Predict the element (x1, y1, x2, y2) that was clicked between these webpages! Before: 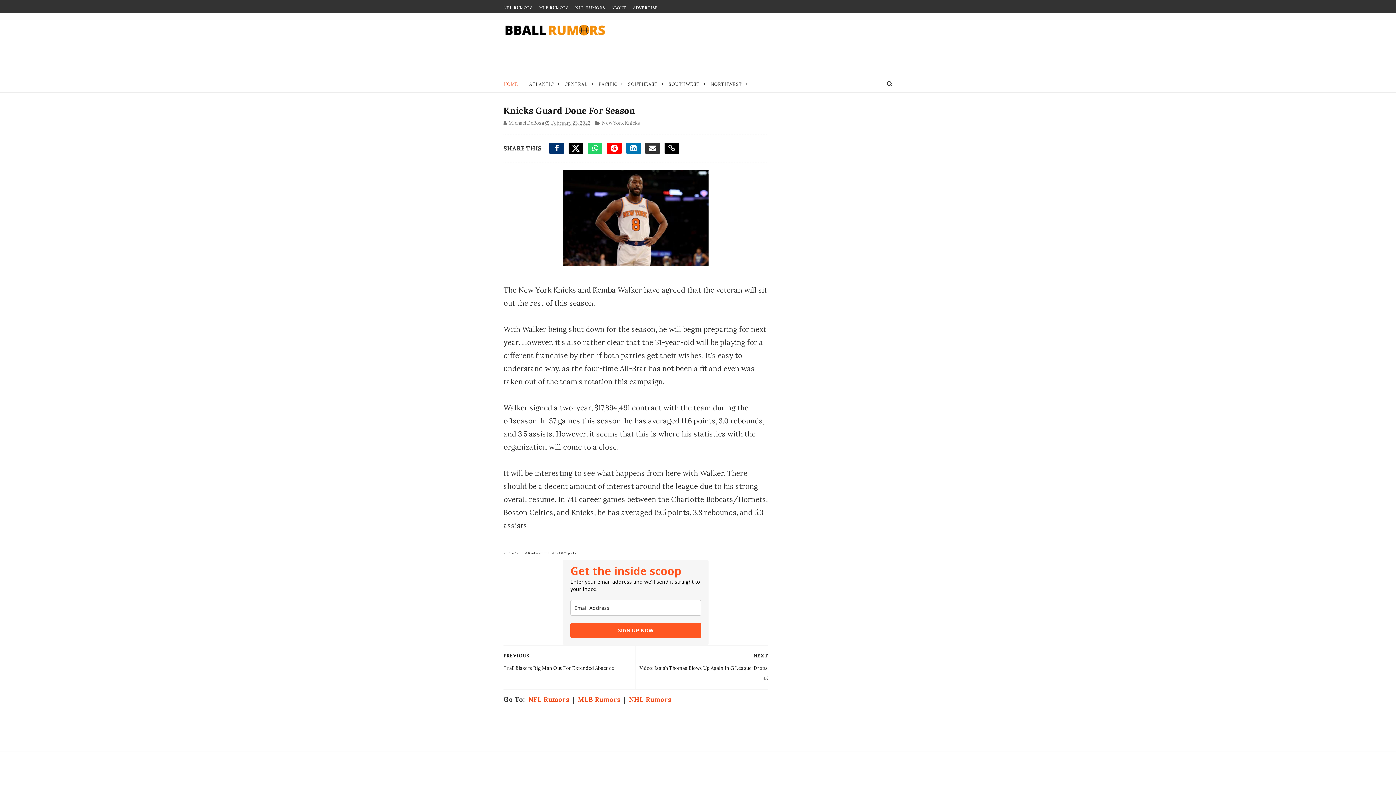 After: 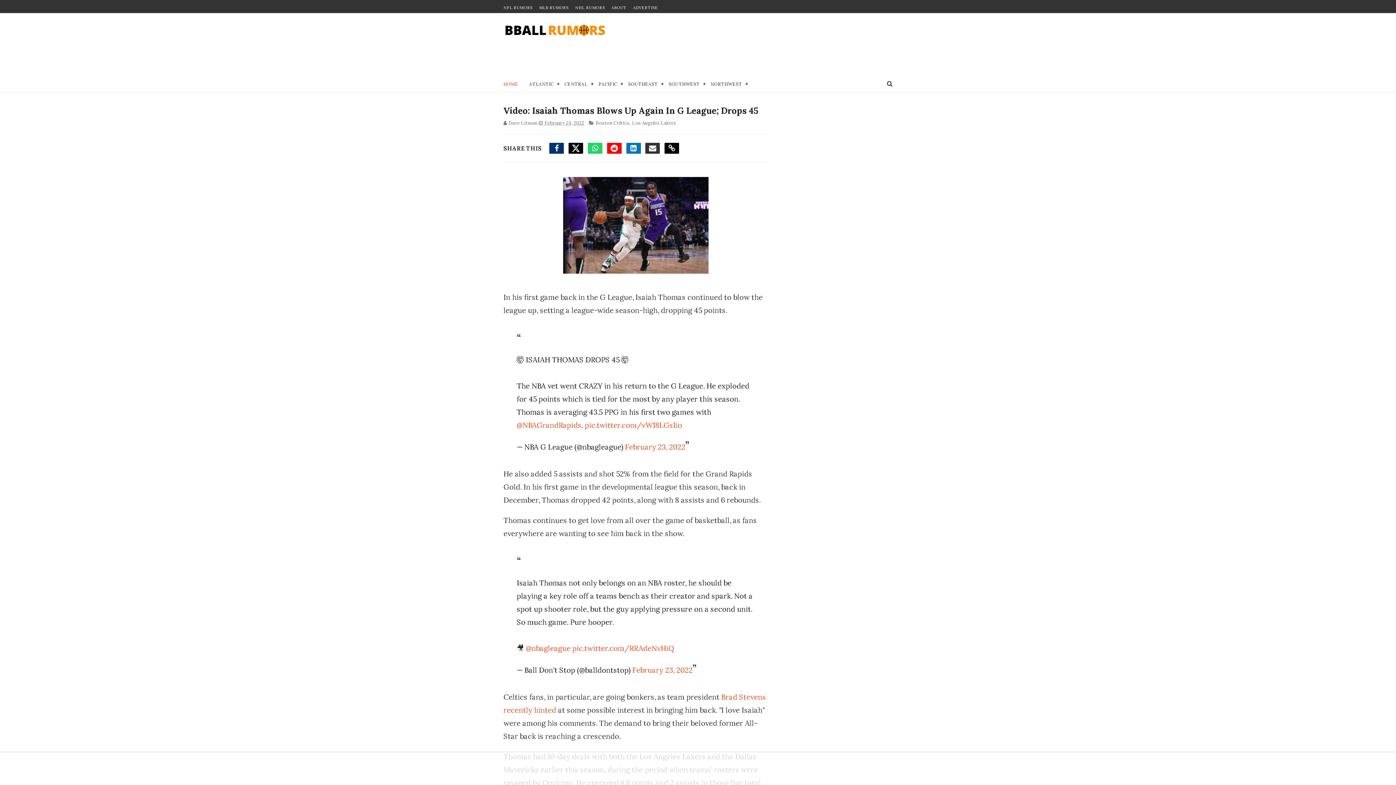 Action: label: NEXT
Video: Isaiah Thomas Blows Up Again In G League; Drops 45 bbox: (639, 646, 768, 689)